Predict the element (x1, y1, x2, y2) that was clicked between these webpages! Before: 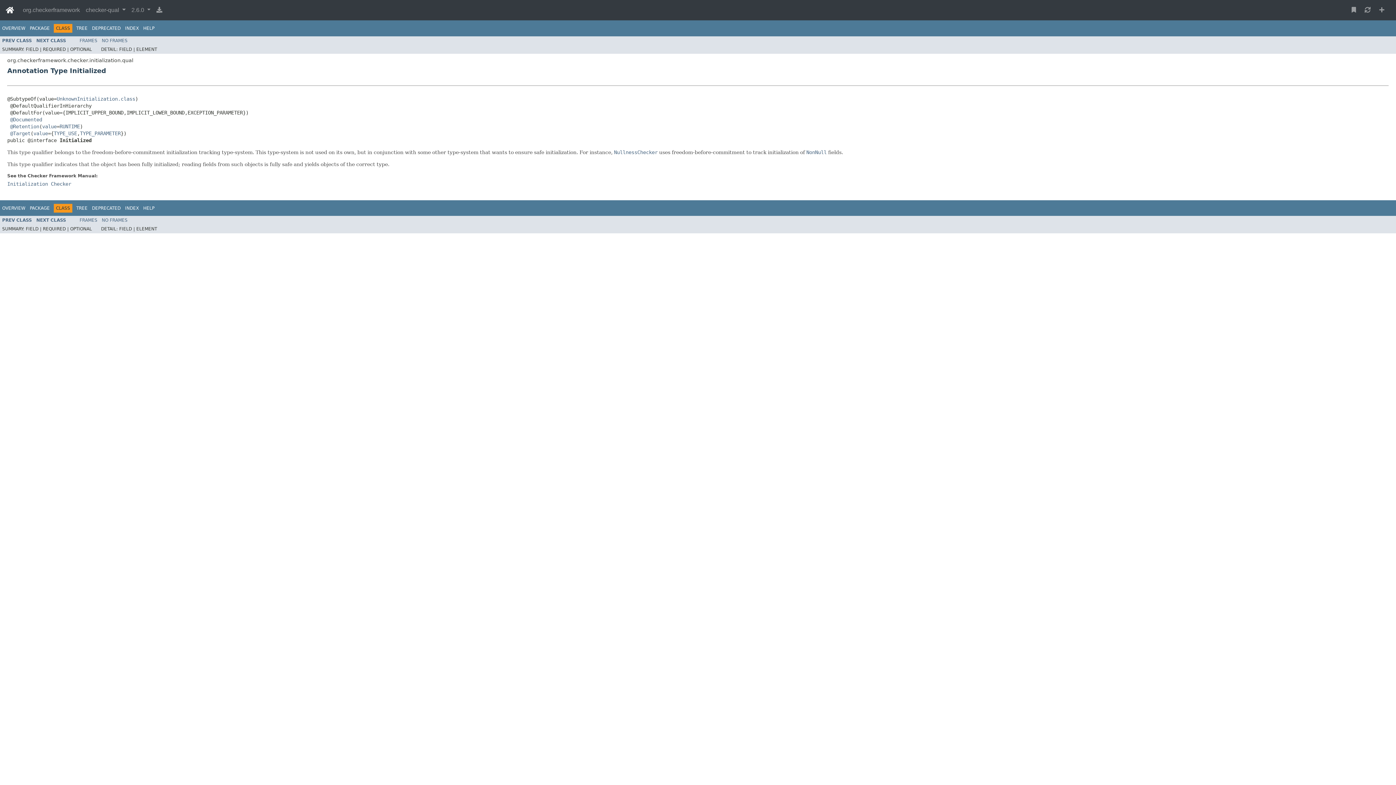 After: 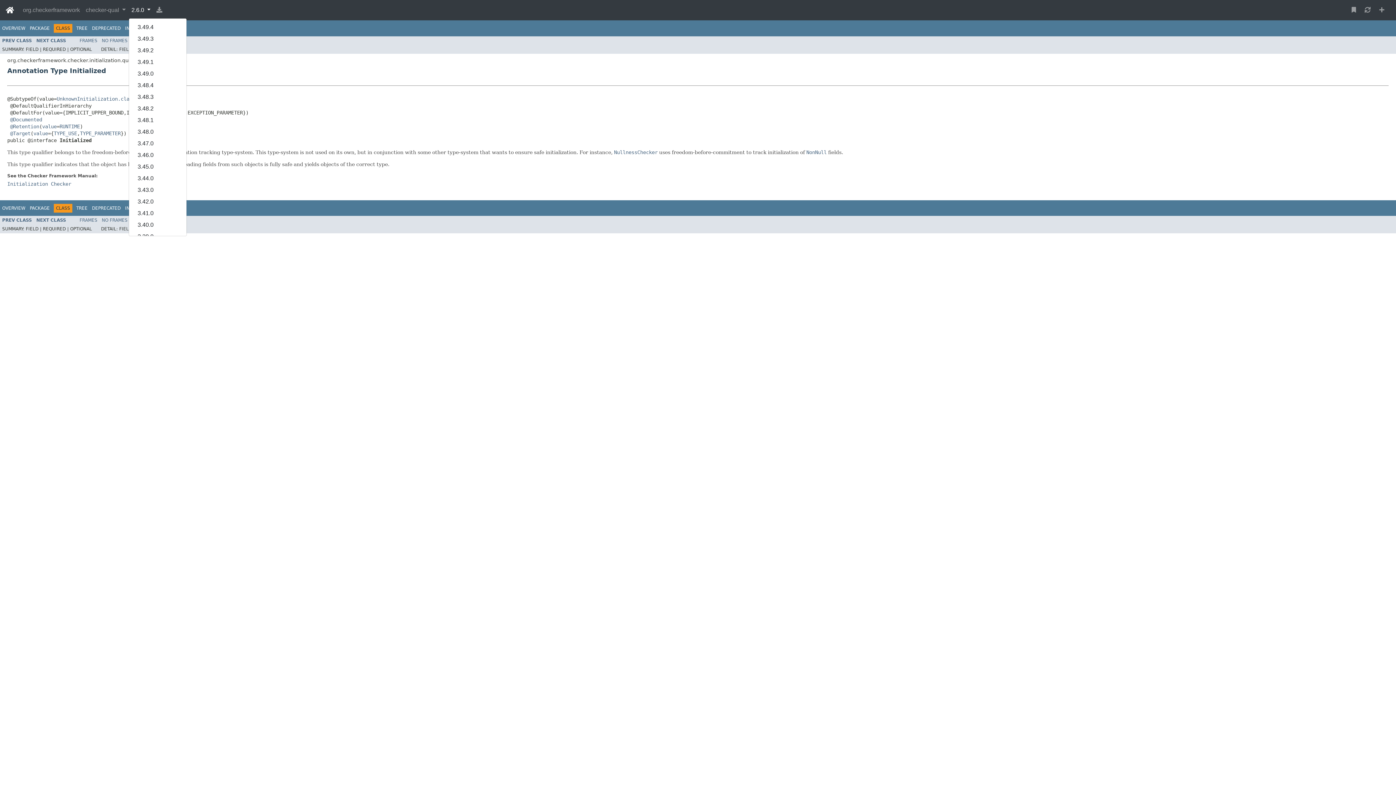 Action: bbox: (128, 2, 153, 17) label: 2.6.0 